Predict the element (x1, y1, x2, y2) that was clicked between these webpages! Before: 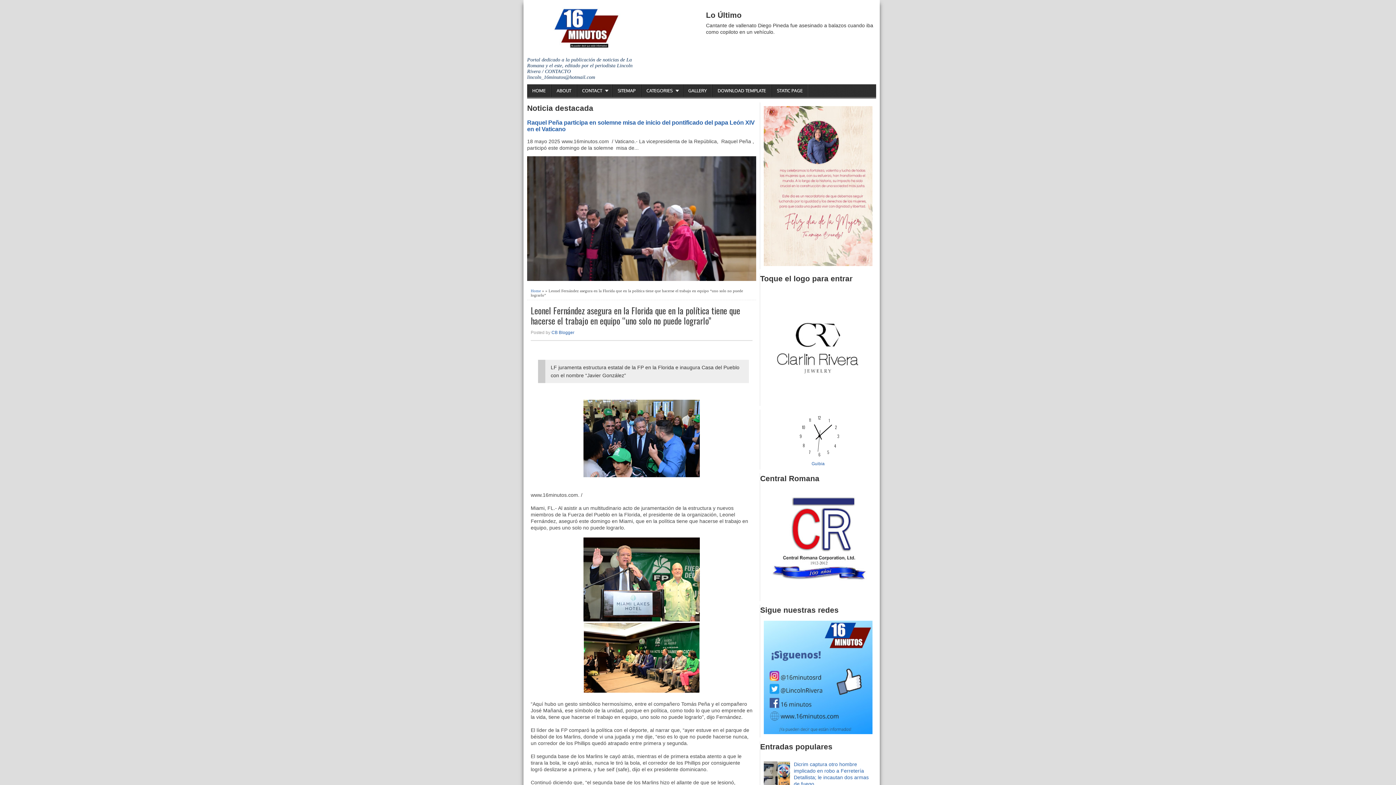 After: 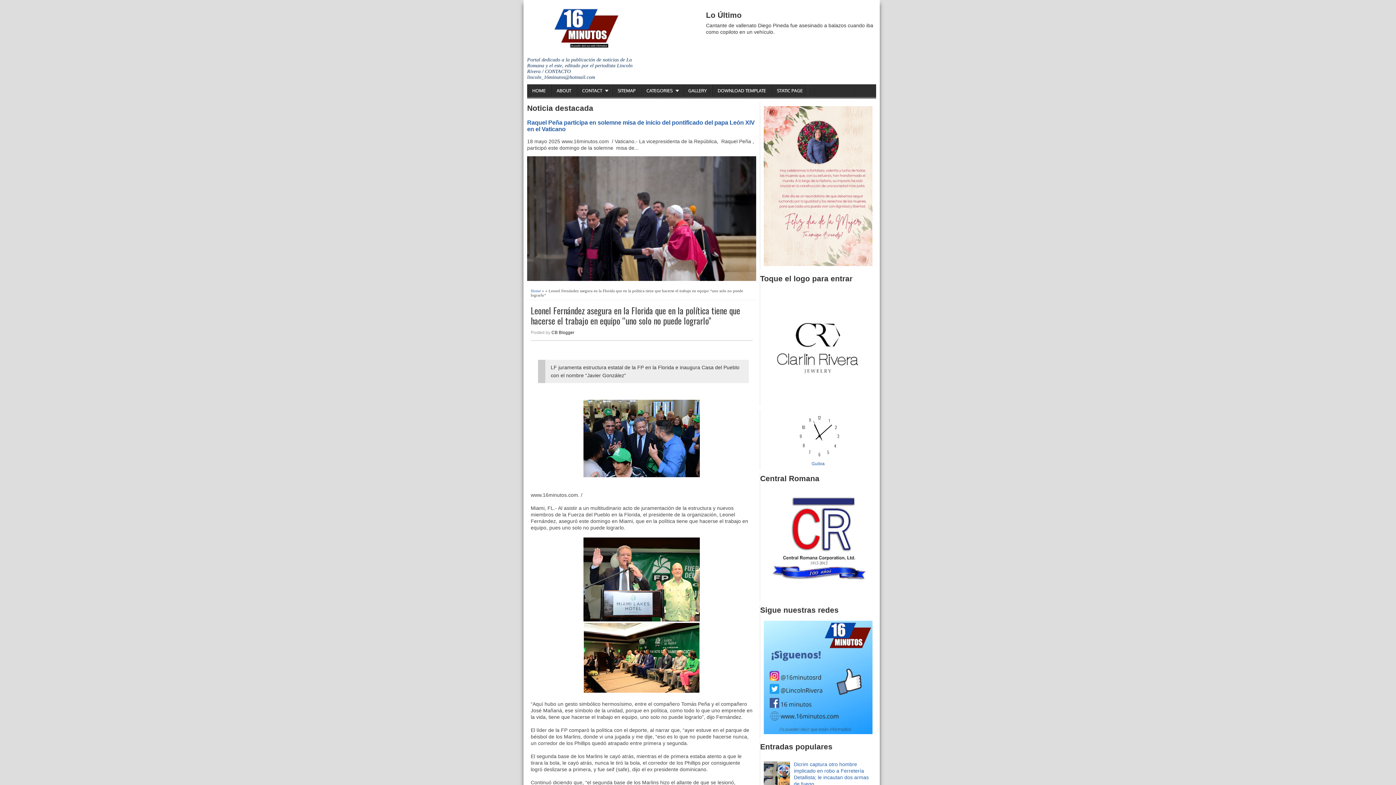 Action: bbox: (551, 330, 574, 335) label: CB Blogger